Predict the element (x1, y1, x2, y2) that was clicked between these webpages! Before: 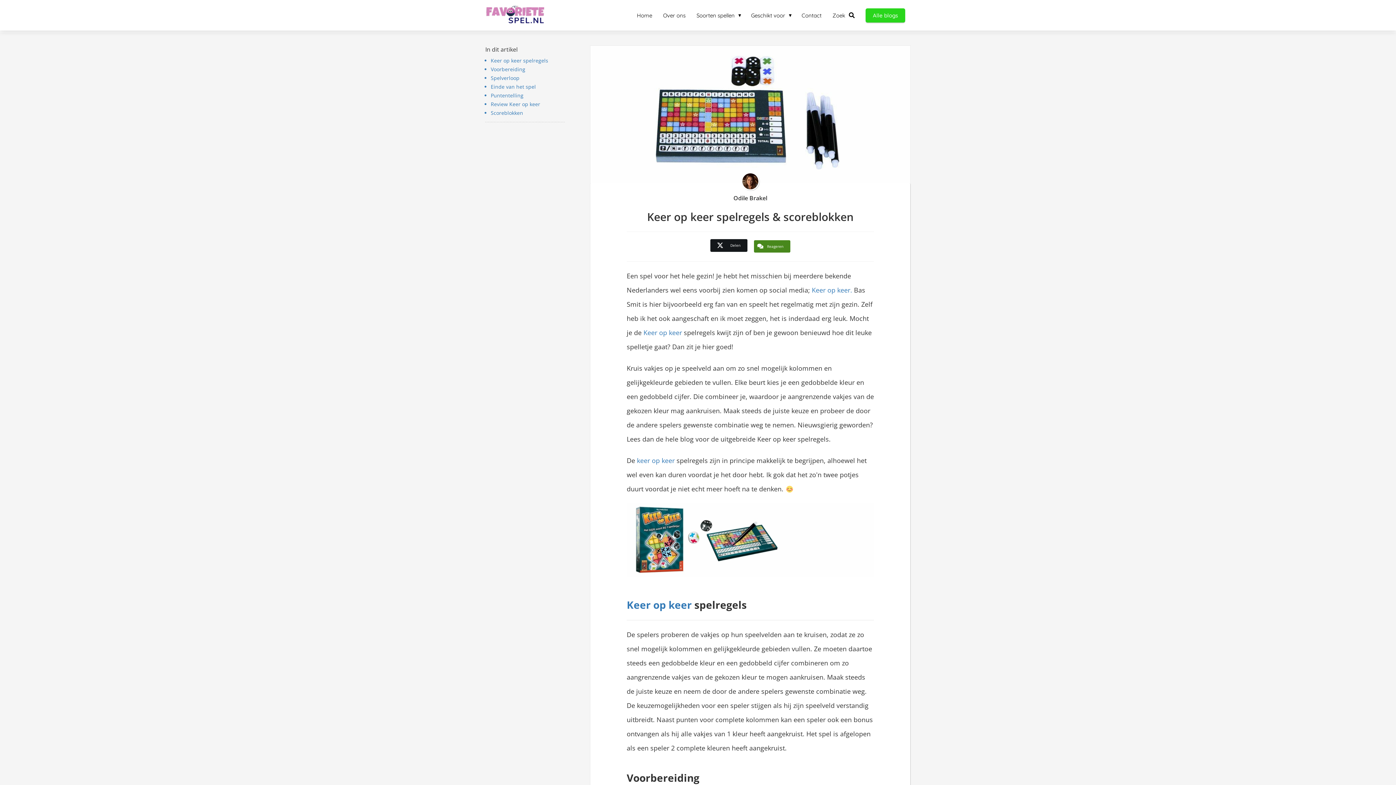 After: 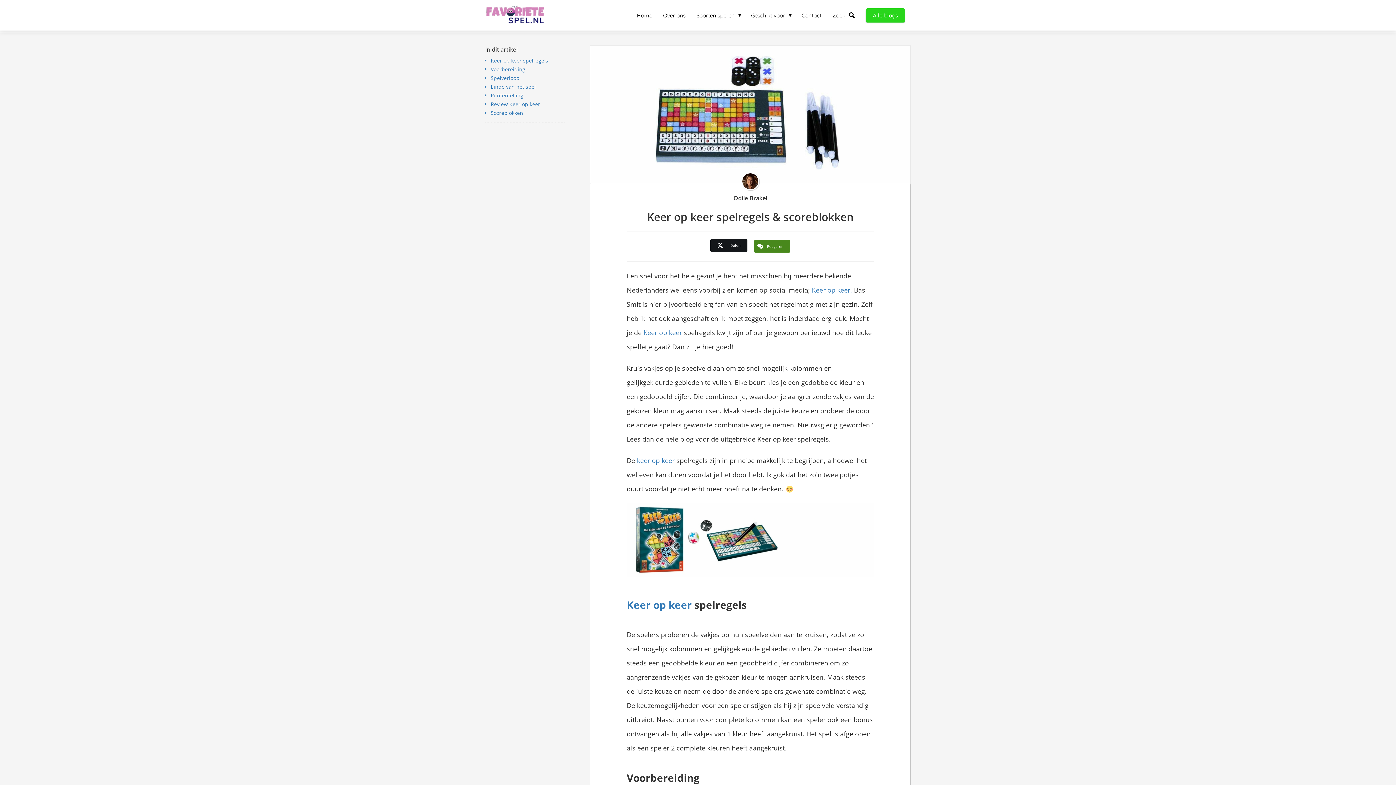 Action: bbox: (626, 598, 692, 612) label: Keer op keer